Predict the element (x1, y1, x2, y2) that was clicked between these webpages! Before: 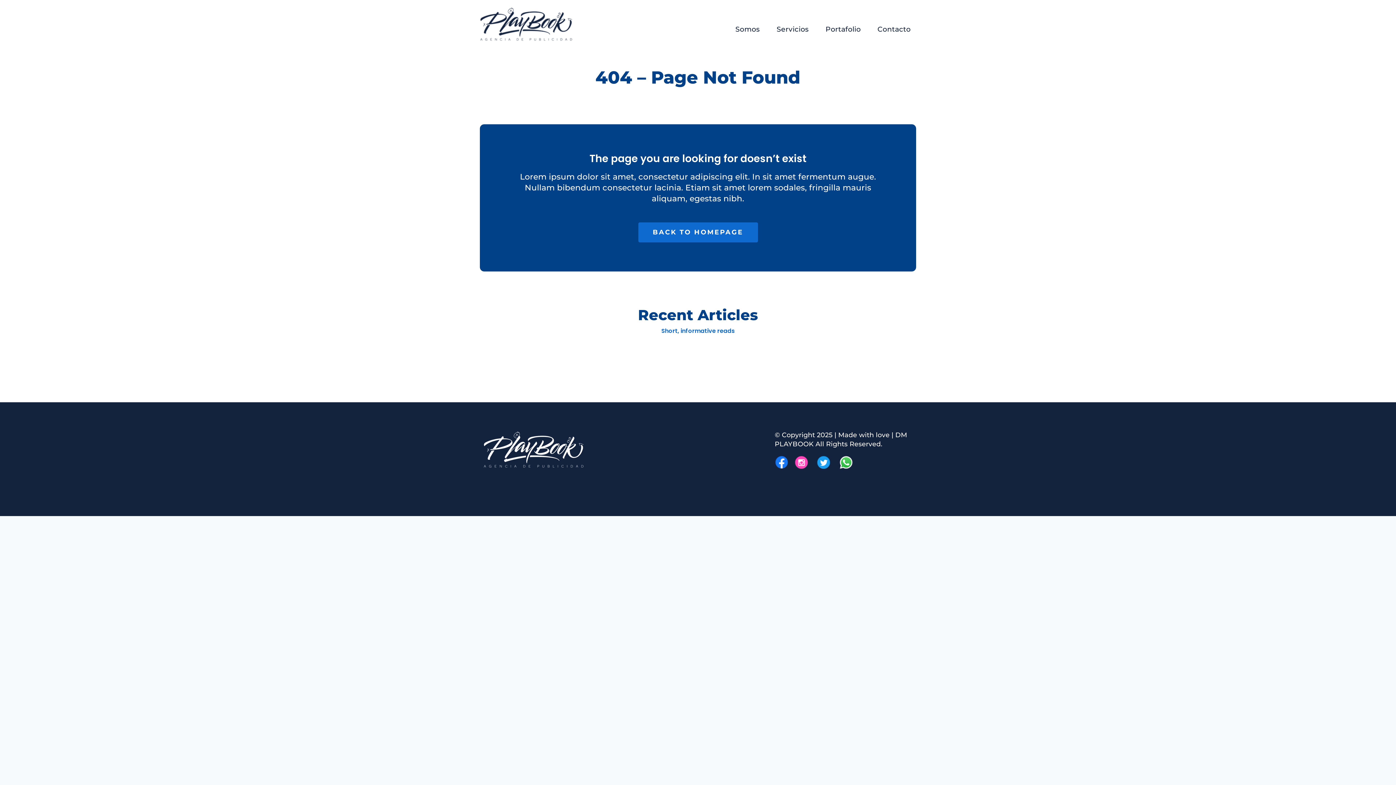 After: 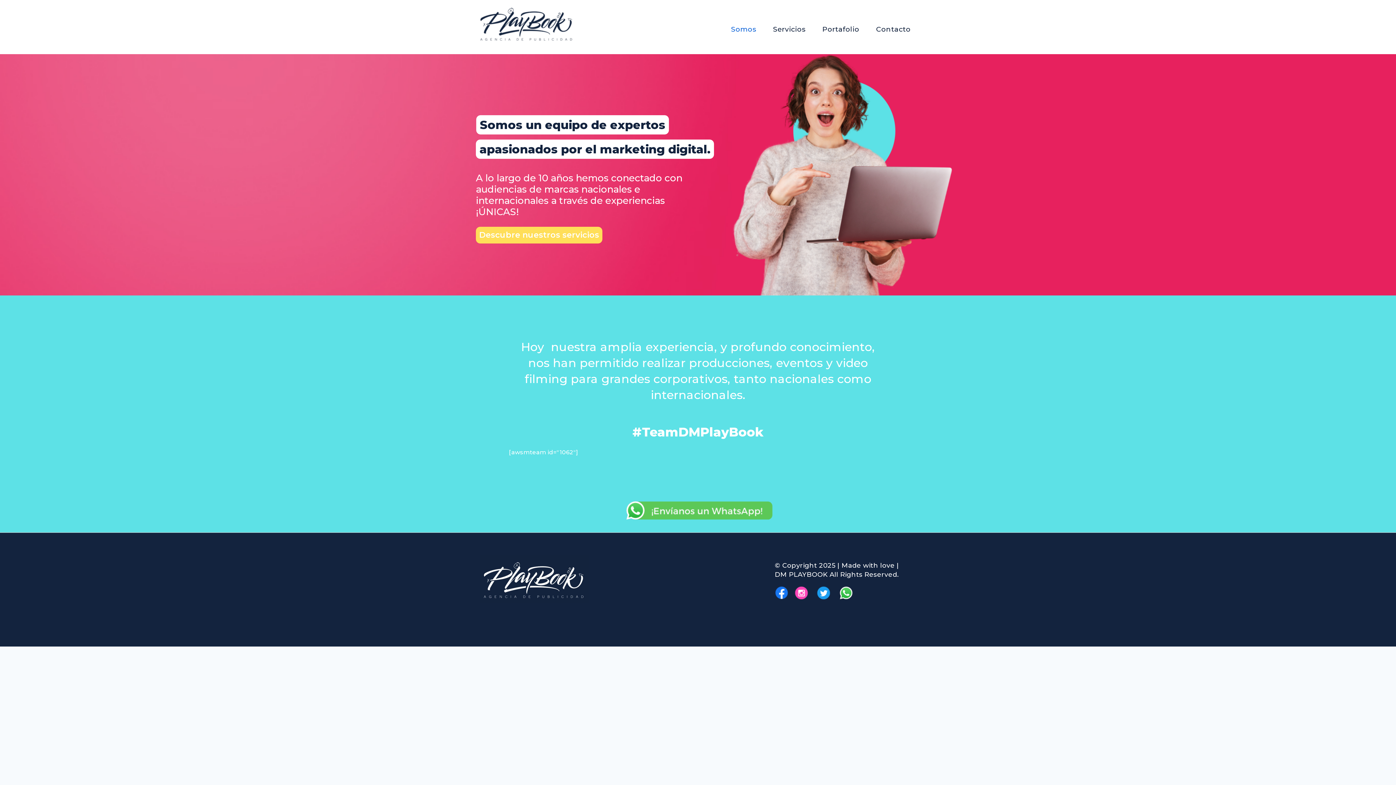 Action: bbox: (730, 23, 765, 35) label: Somos